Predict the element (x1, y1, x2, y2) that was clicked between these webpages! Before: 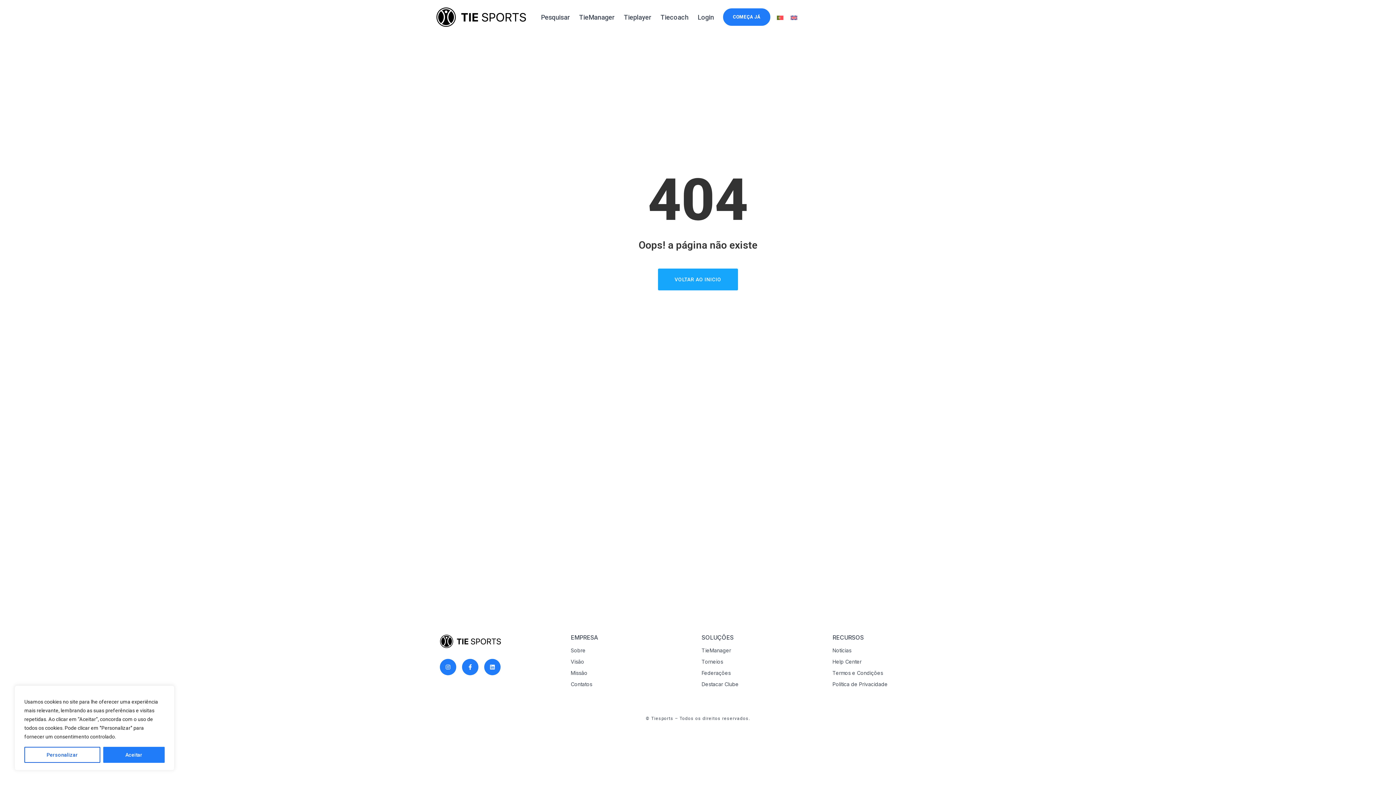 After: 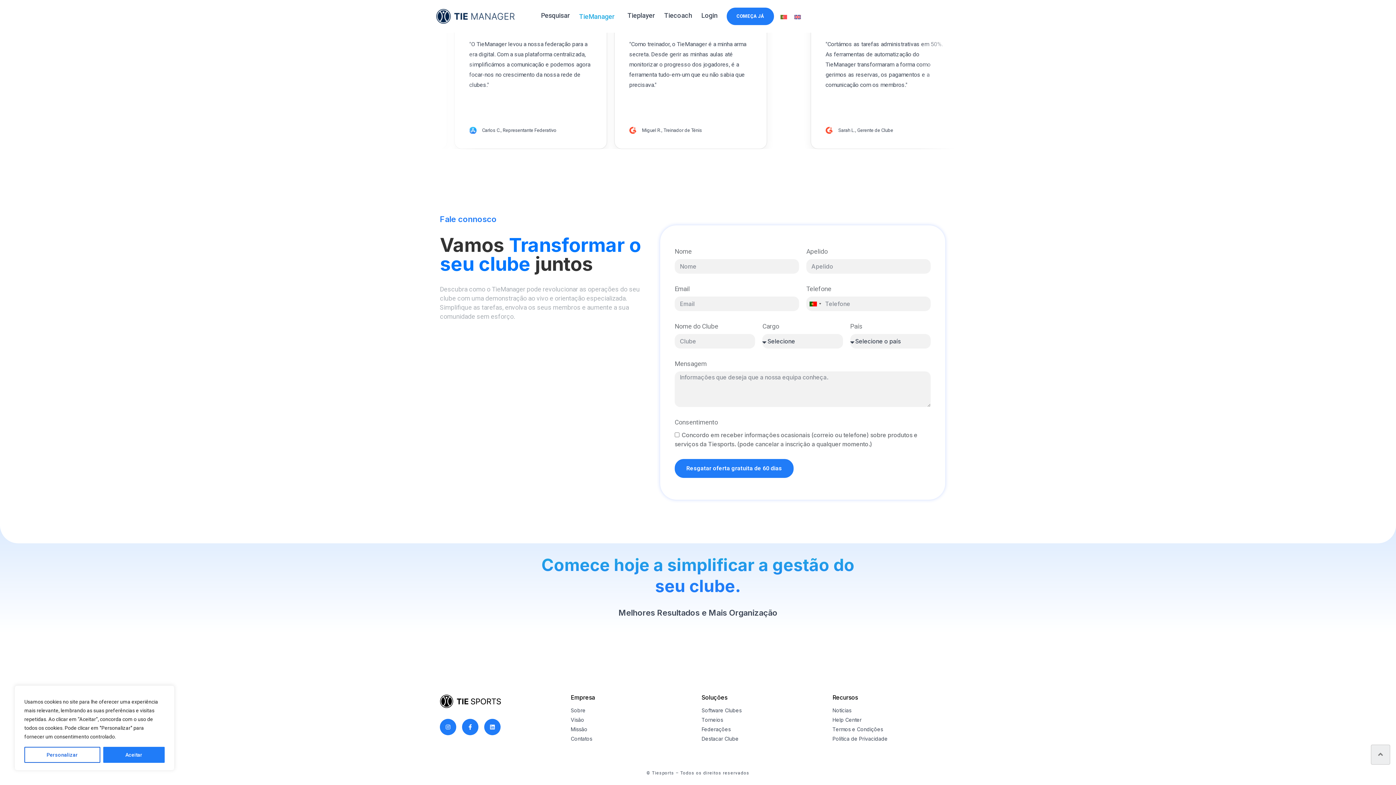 Action: label: COMEÇA JÁ bbox: (723, 8, 770, 25)